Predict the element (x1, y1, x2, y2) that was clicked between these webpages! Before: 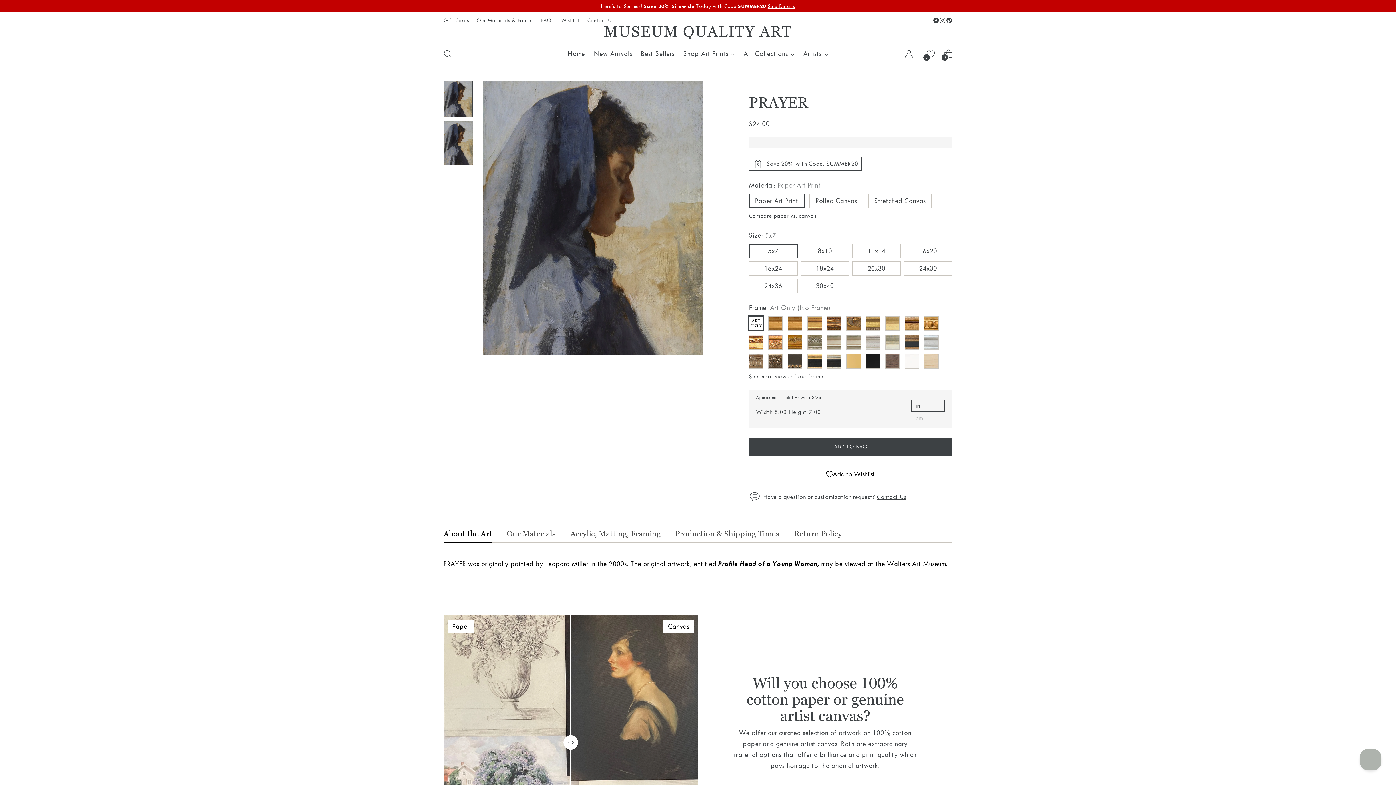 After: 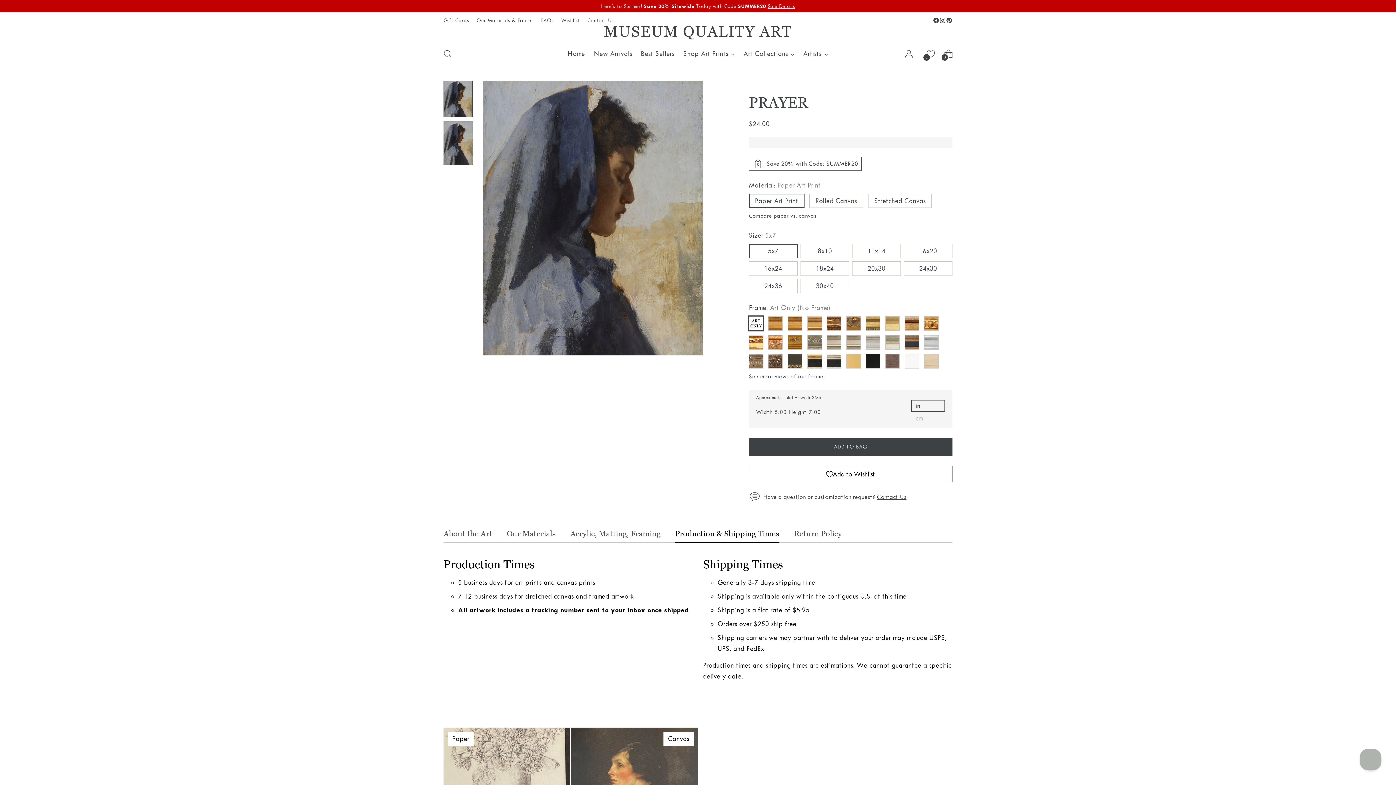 Action: bbox: (675, 529, 779, 542) label: Production & Shipping Times